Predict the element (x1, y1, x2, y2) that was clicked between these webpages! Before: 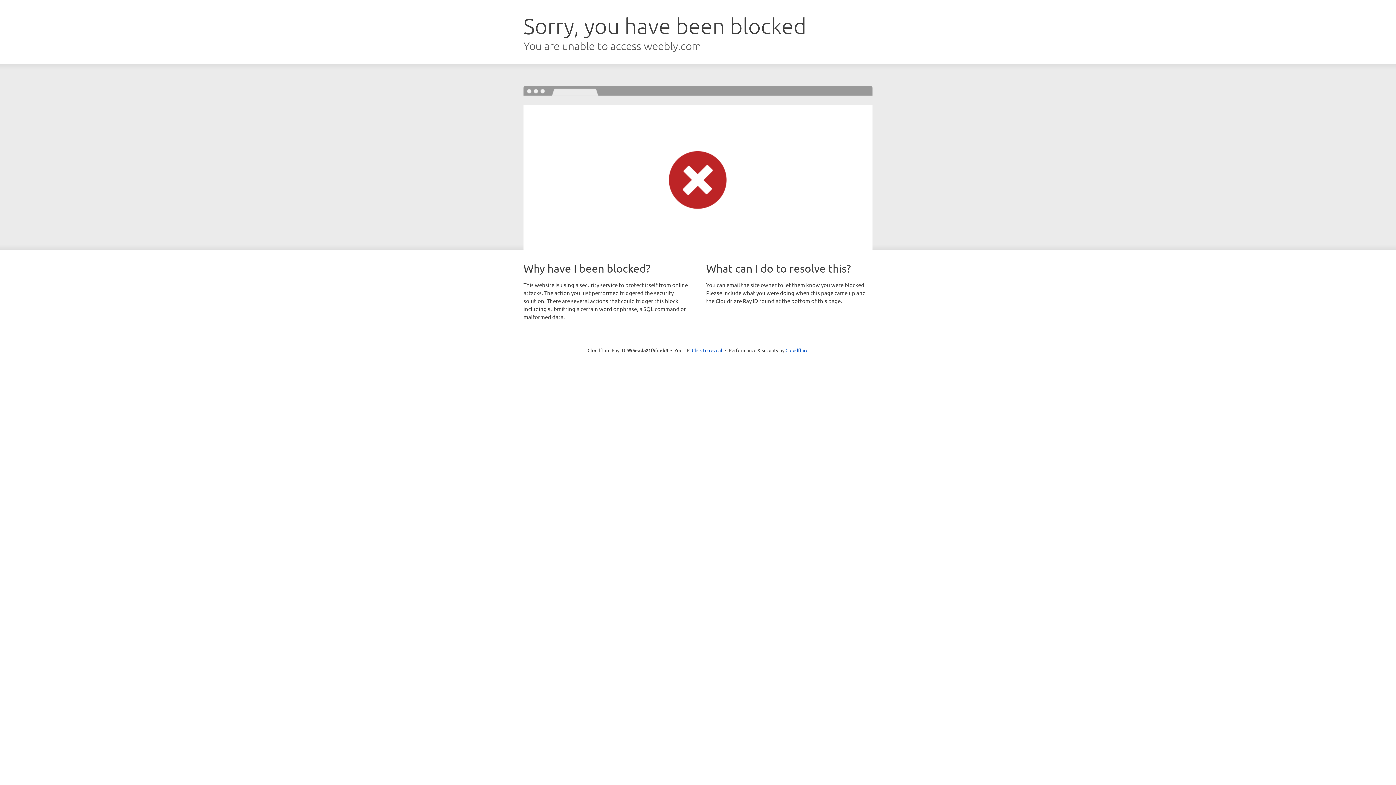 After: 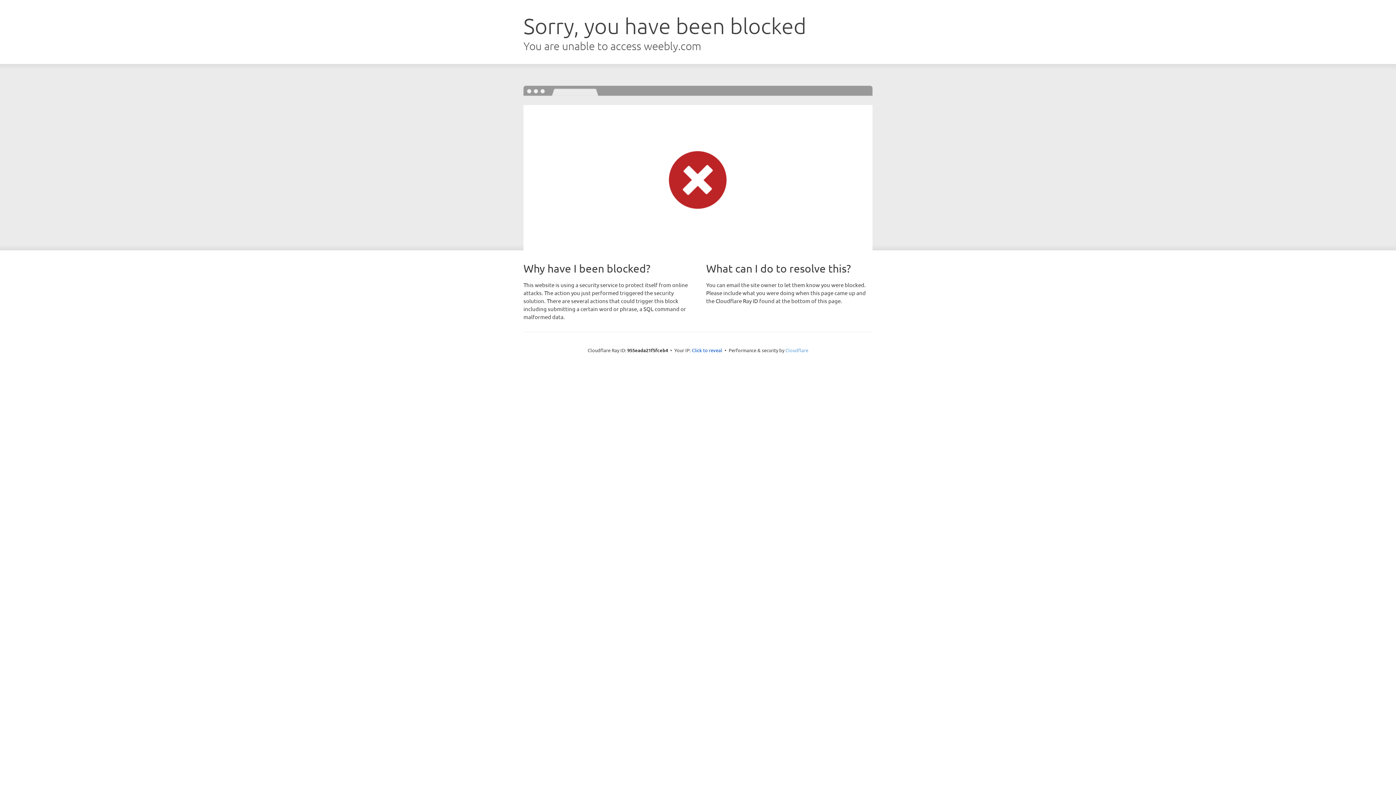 Action: label: Cloudflare bbox: (785, 347, 808, 353)